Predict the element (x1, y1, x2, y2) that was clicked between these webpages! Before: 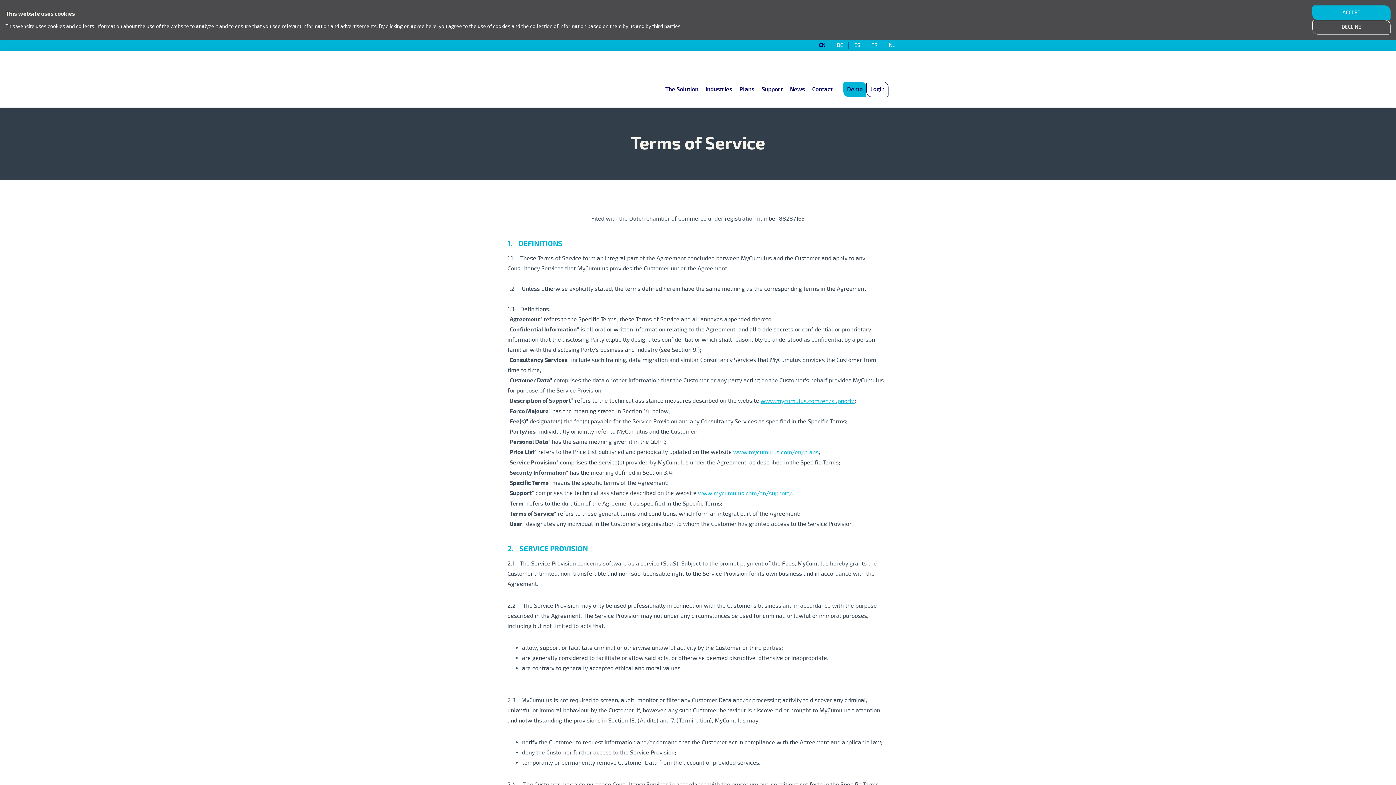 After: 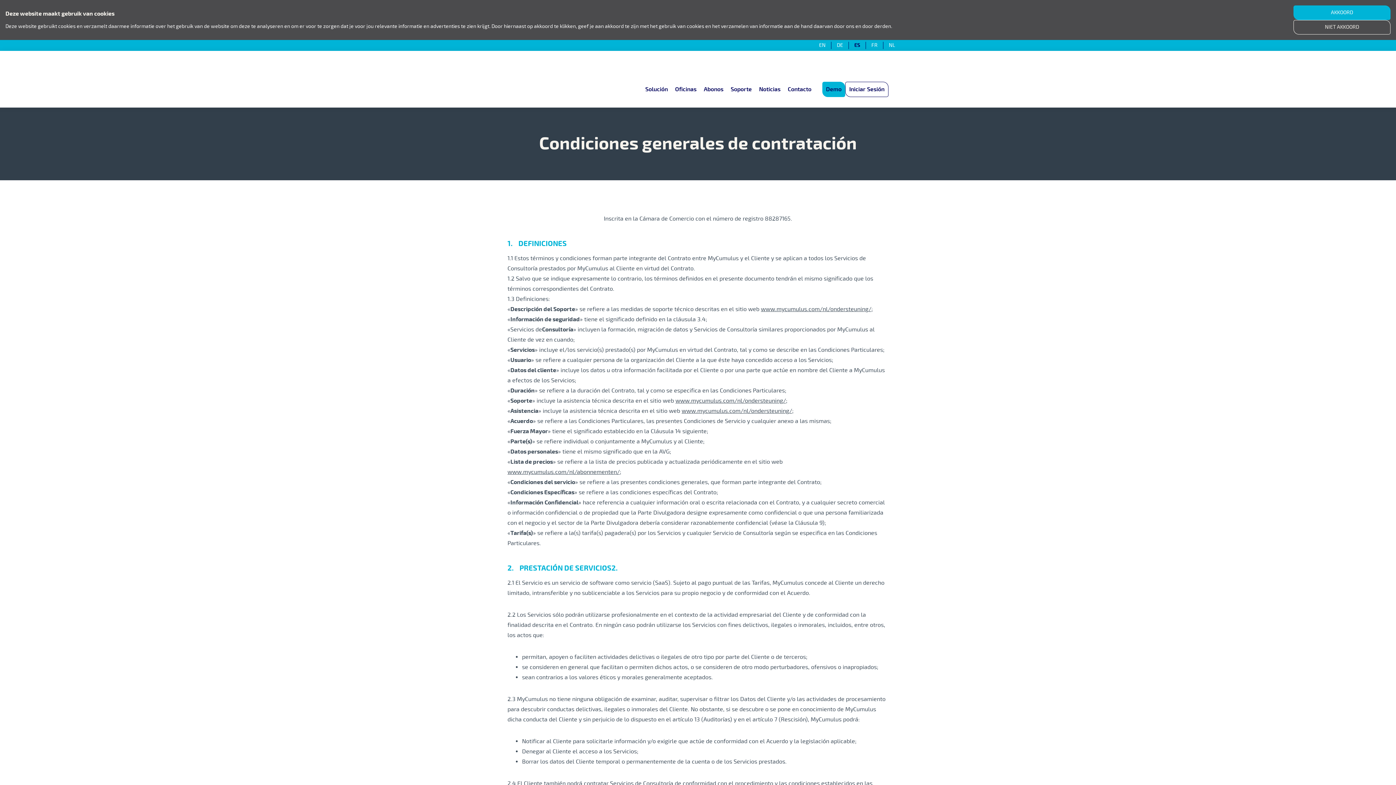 Action: label: ES bbox: (852, 42, 862, 48)